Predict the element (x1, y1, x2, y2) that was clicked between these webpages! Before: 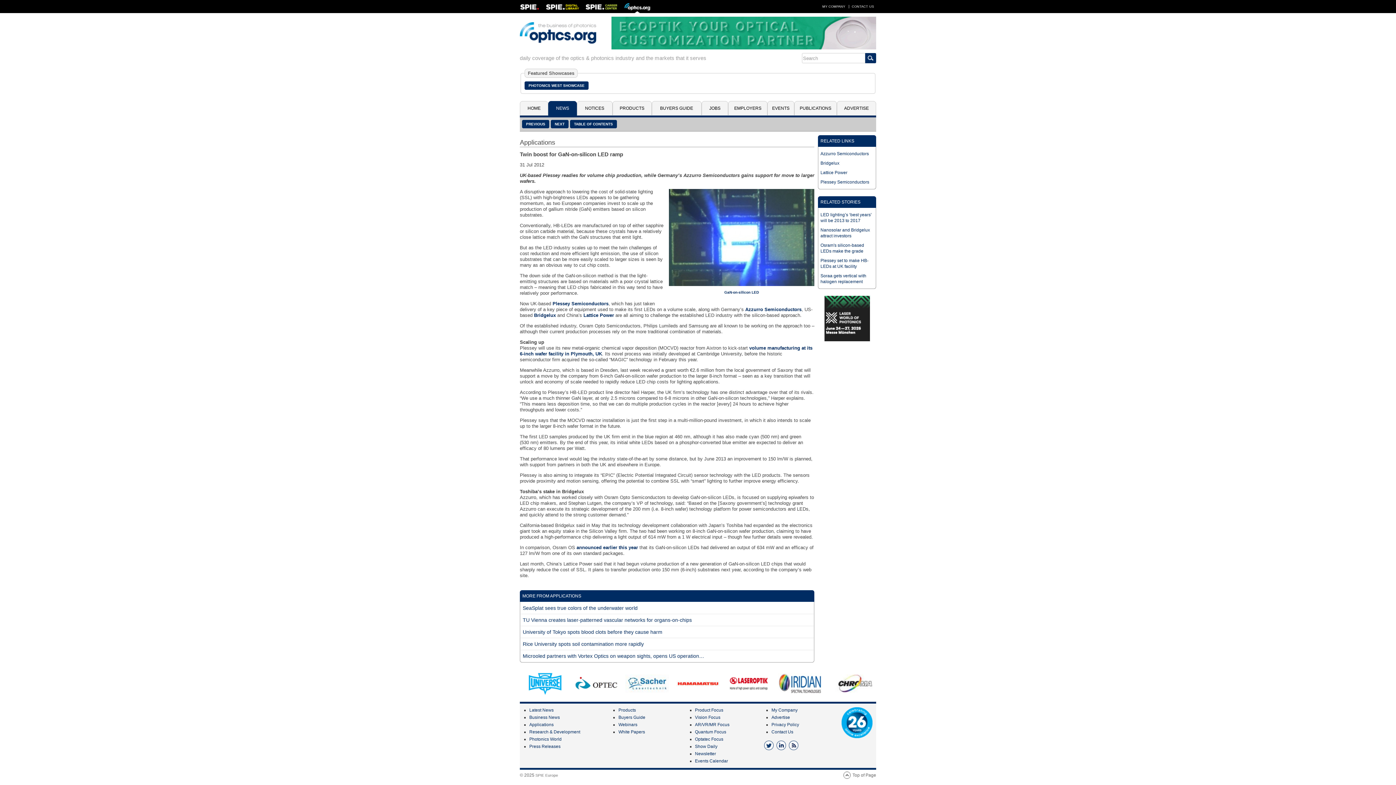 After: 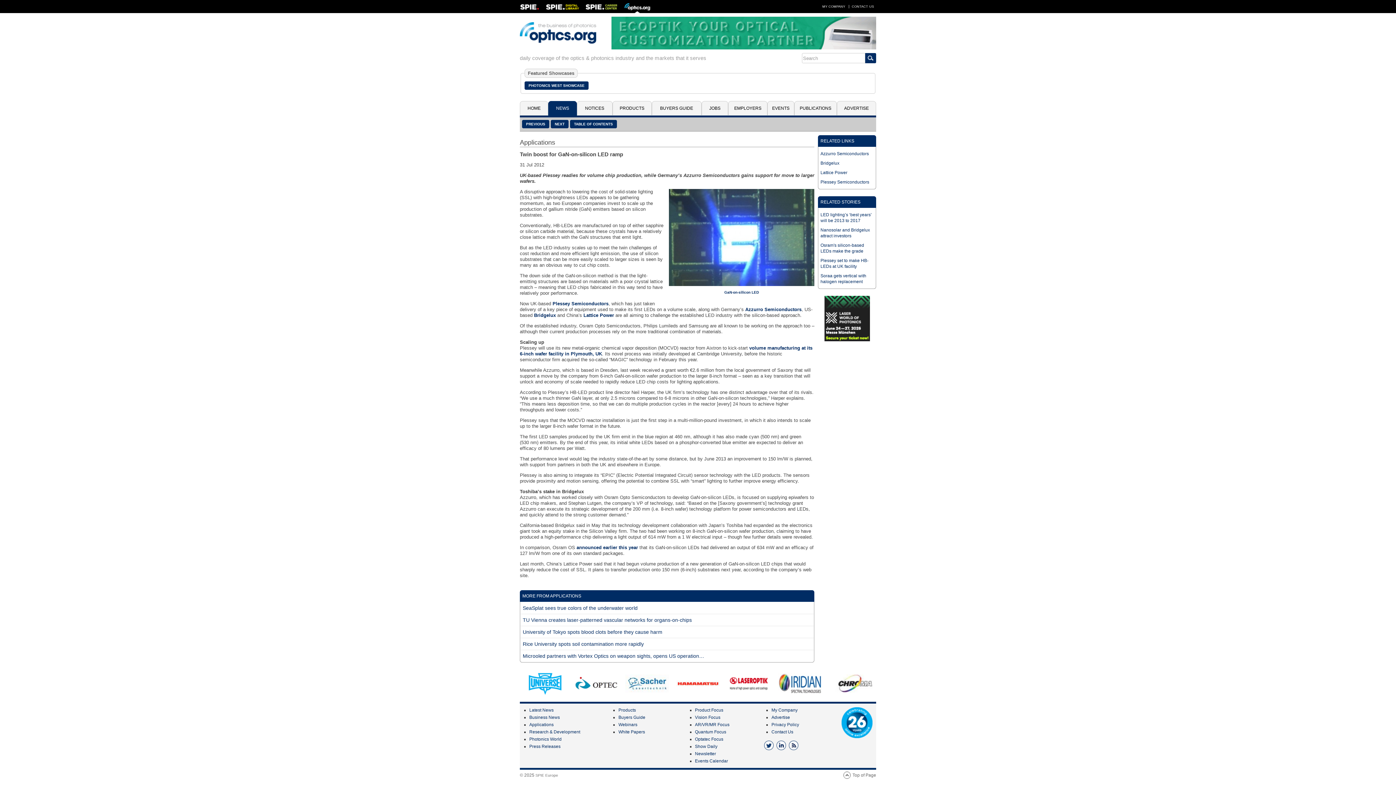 Action: bbox: (520, 0, 539, 13)